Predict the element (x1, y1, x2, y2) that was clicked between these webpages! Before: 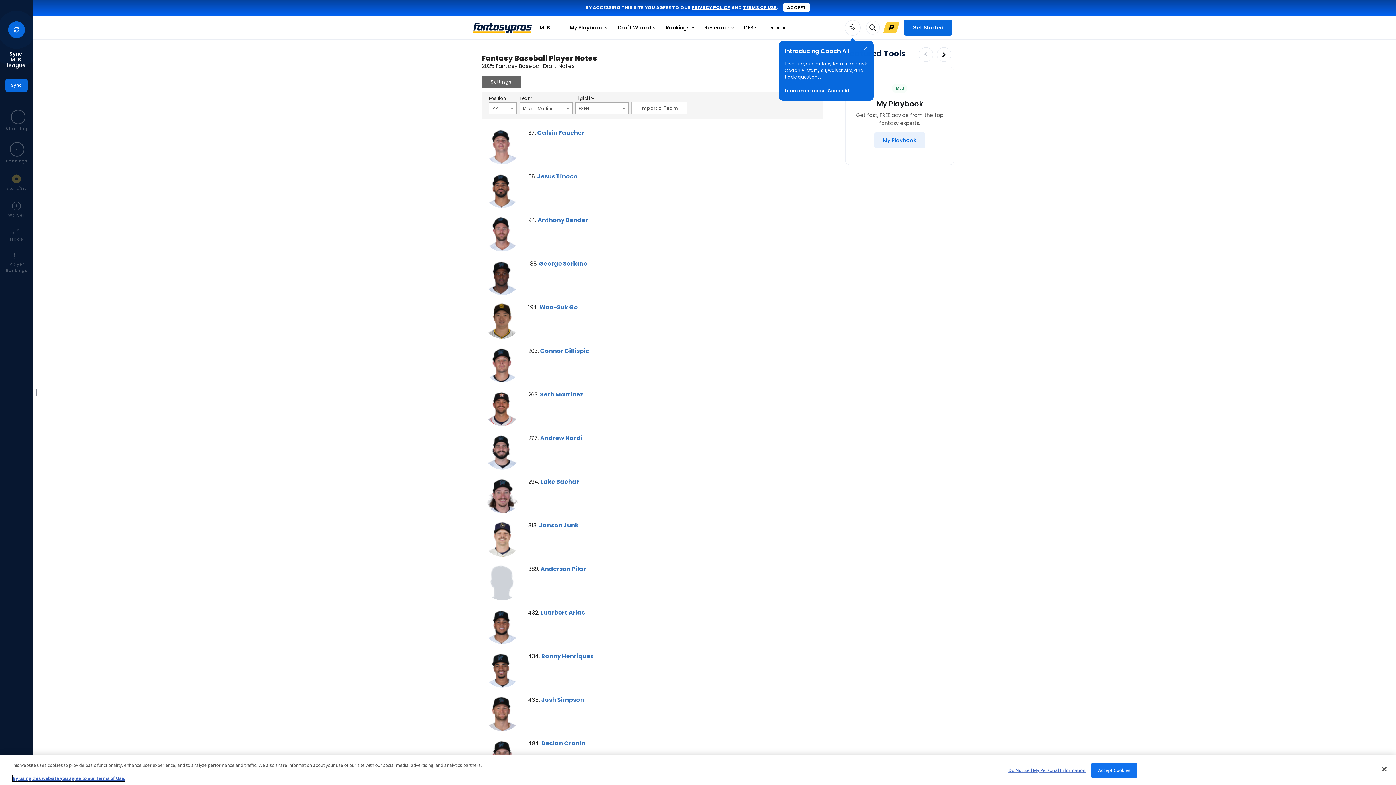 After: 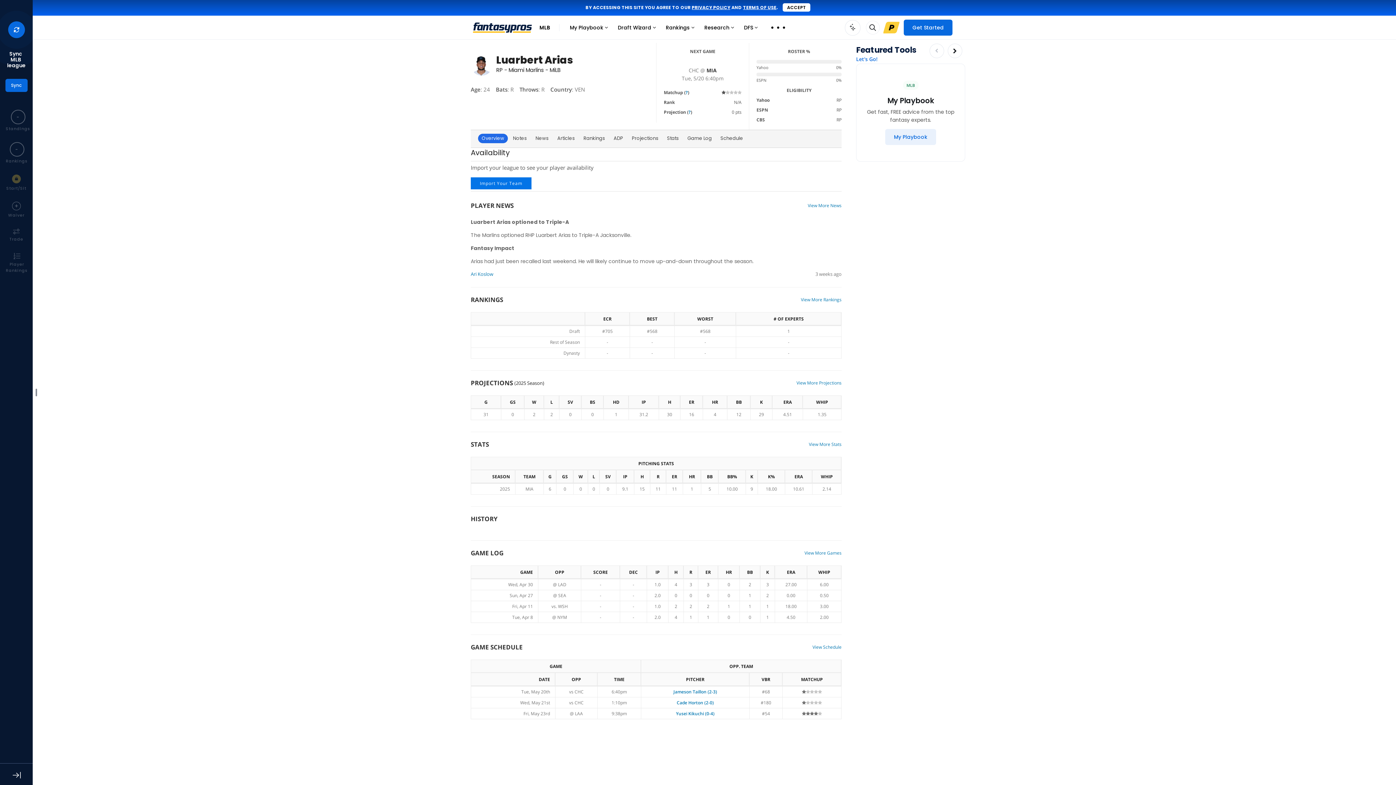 Action: label: Luarbert Arias bbox: (540, 646, 585, 654)